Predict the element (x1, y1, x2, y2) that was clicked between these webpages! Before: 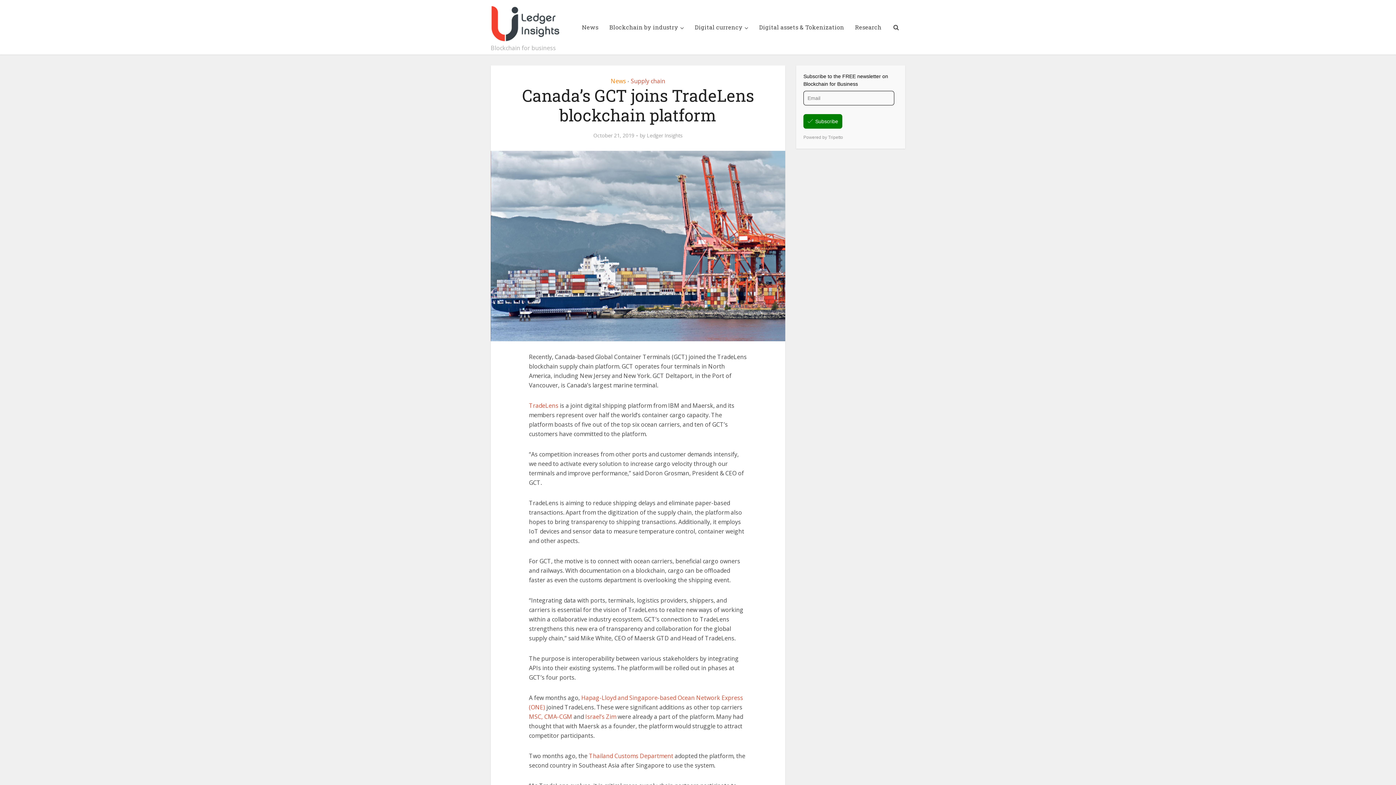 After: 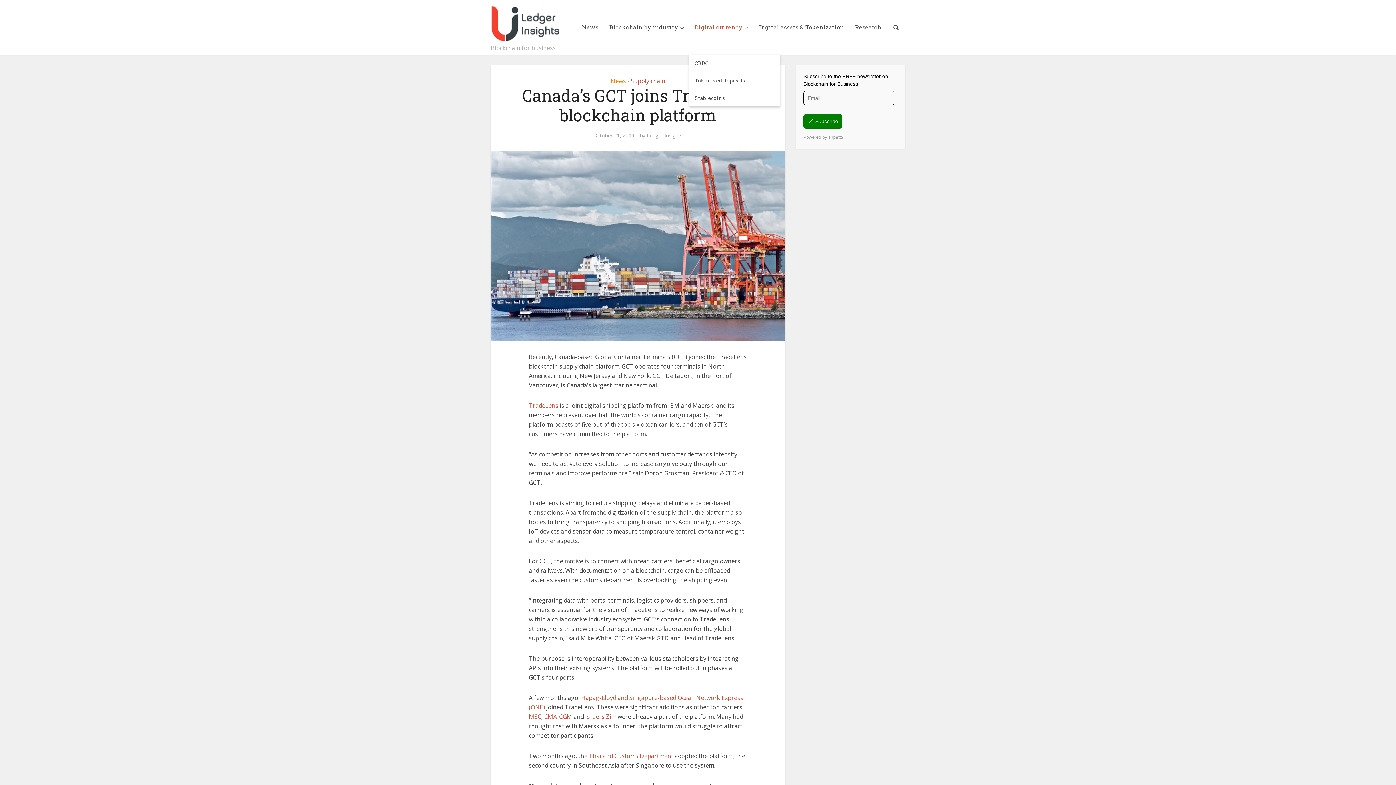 Action: bbox: (689, 0, 753, 54) label: Digital currency